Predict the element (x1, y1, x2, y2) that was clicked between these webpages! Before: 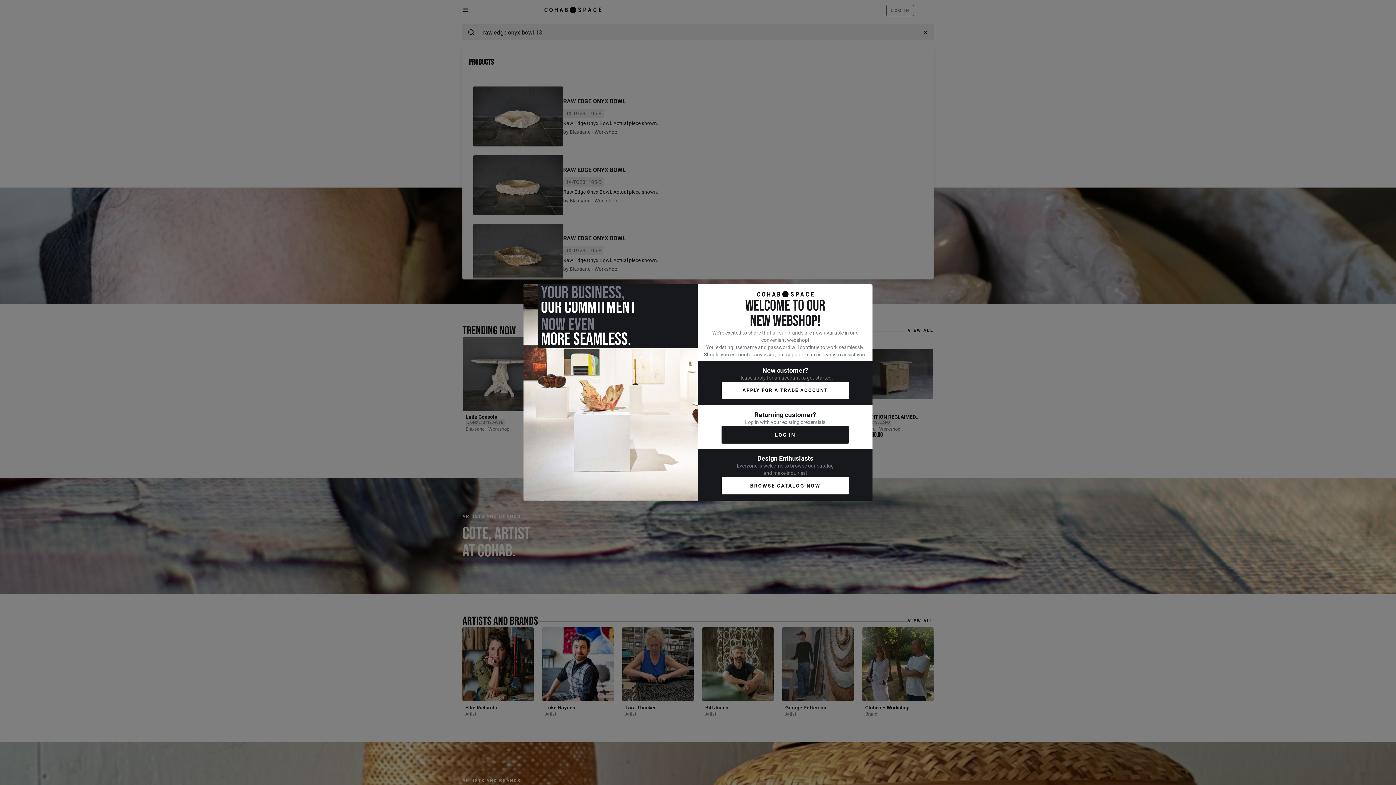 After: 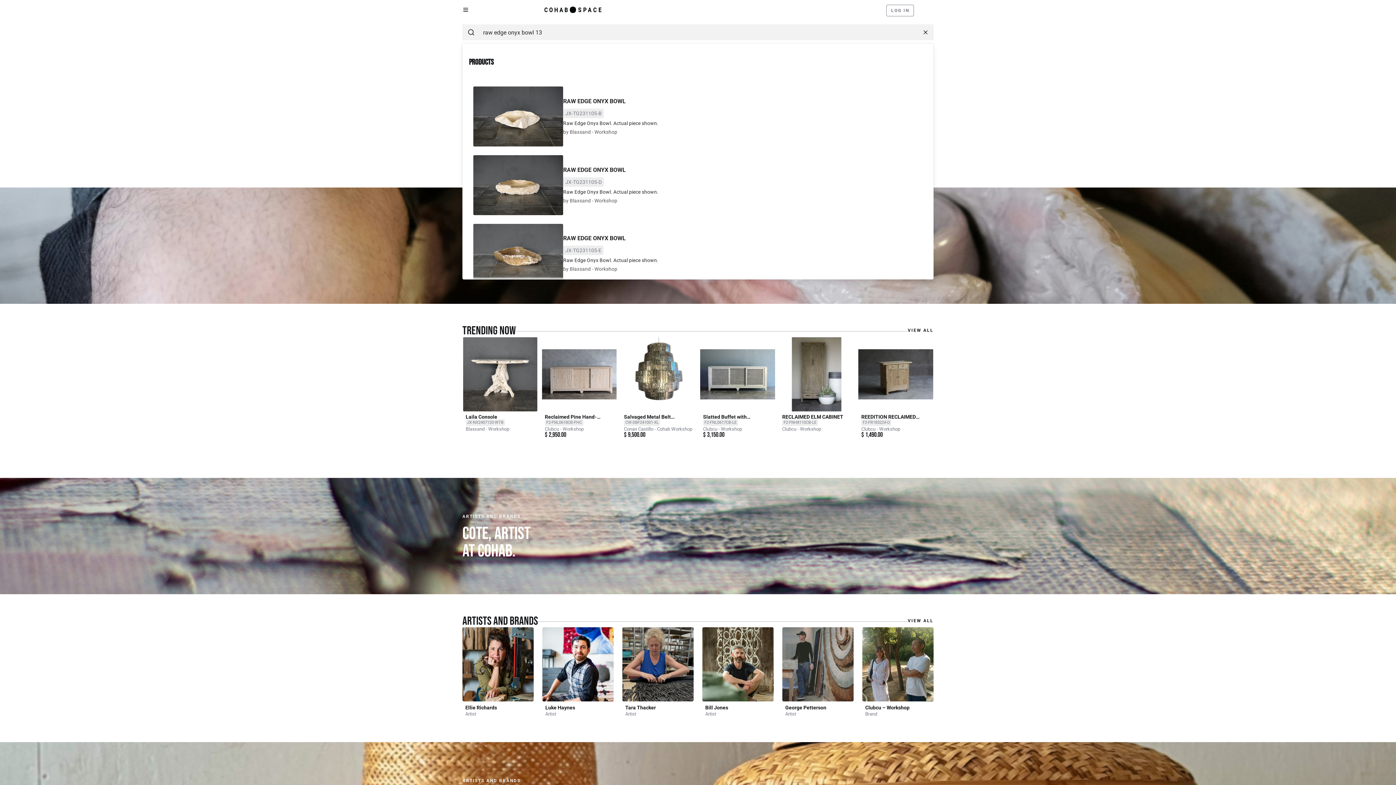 Action: label: BROWSE CATALOG NOW bbox: (721, 476, 849, 495)